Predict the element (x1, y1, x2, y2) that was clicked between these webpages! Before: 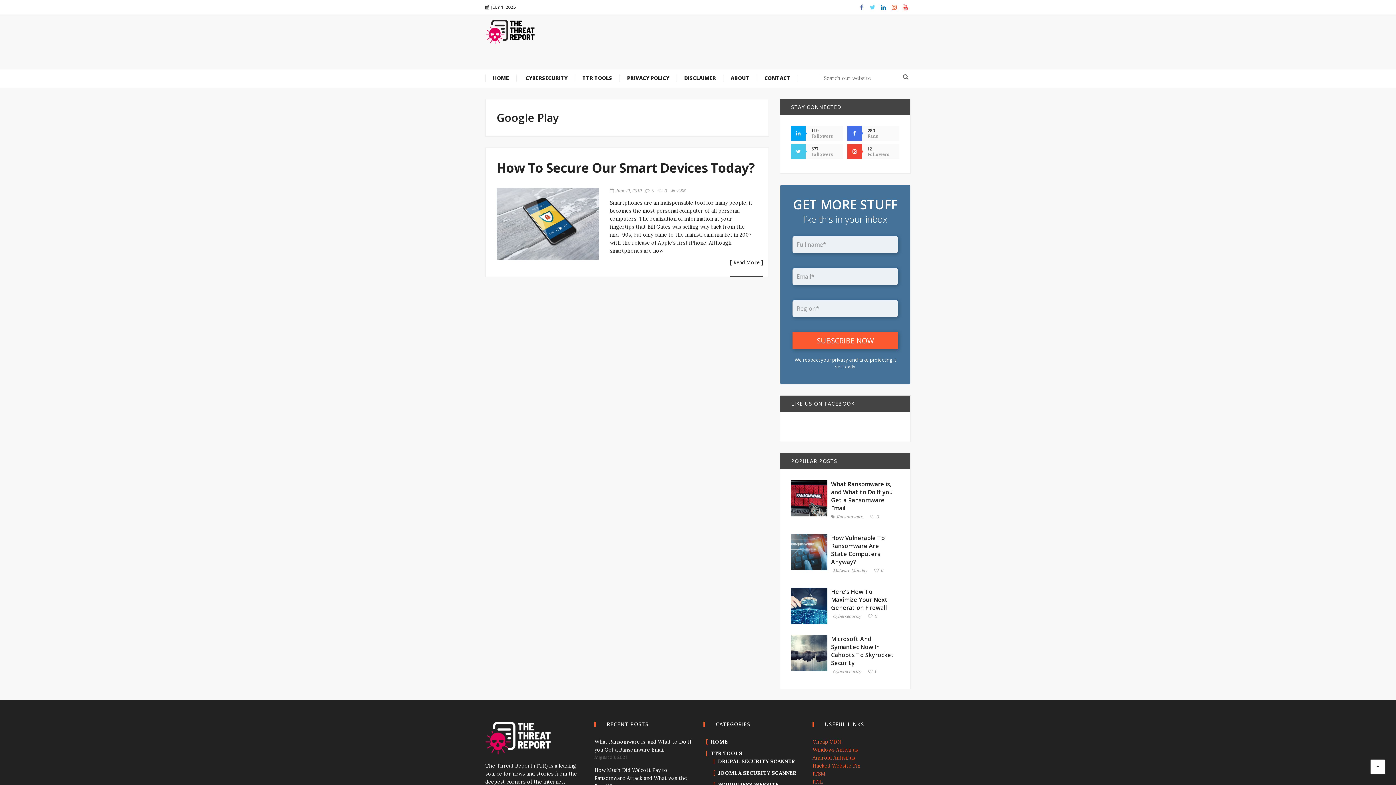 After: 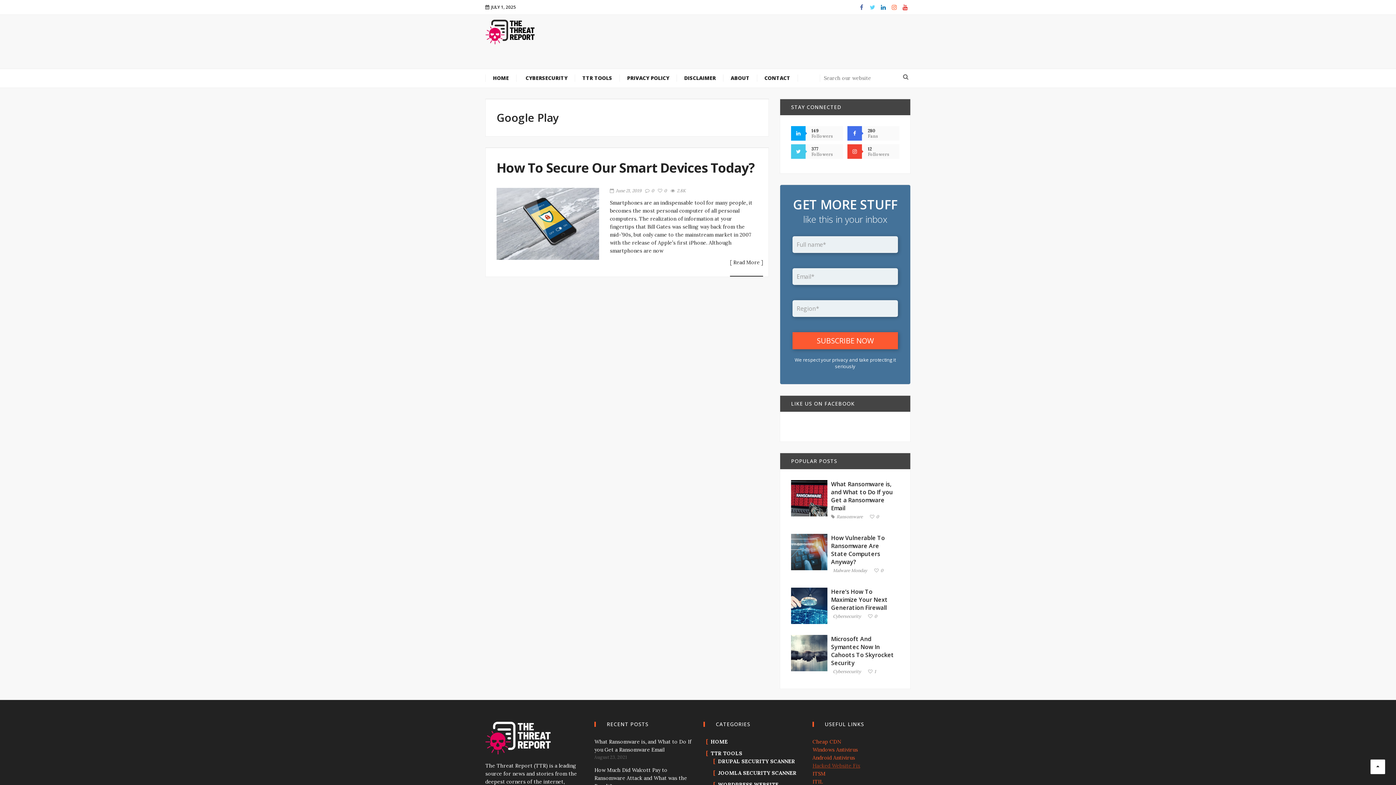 Action: bbox: (812, 762, 860, 769) label: Hacked Website Fix